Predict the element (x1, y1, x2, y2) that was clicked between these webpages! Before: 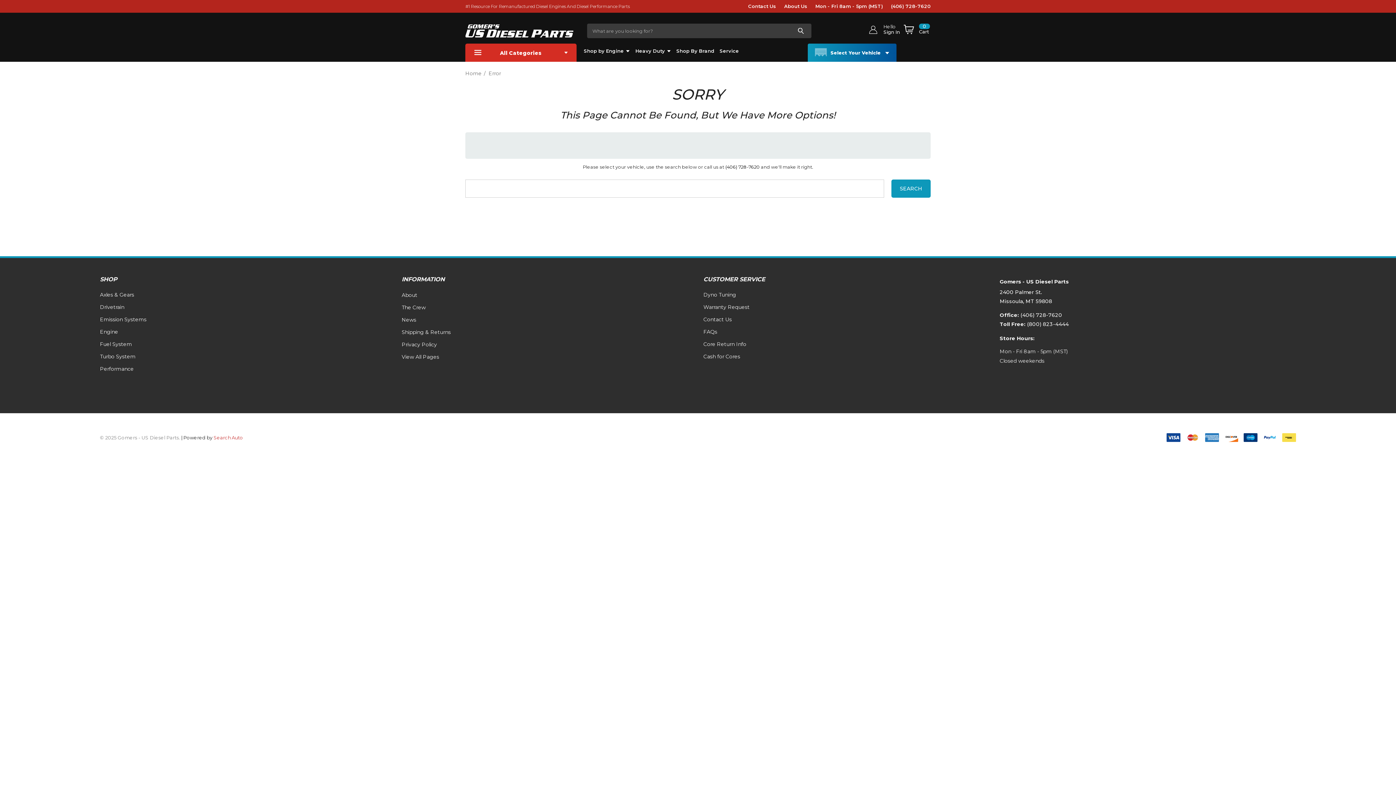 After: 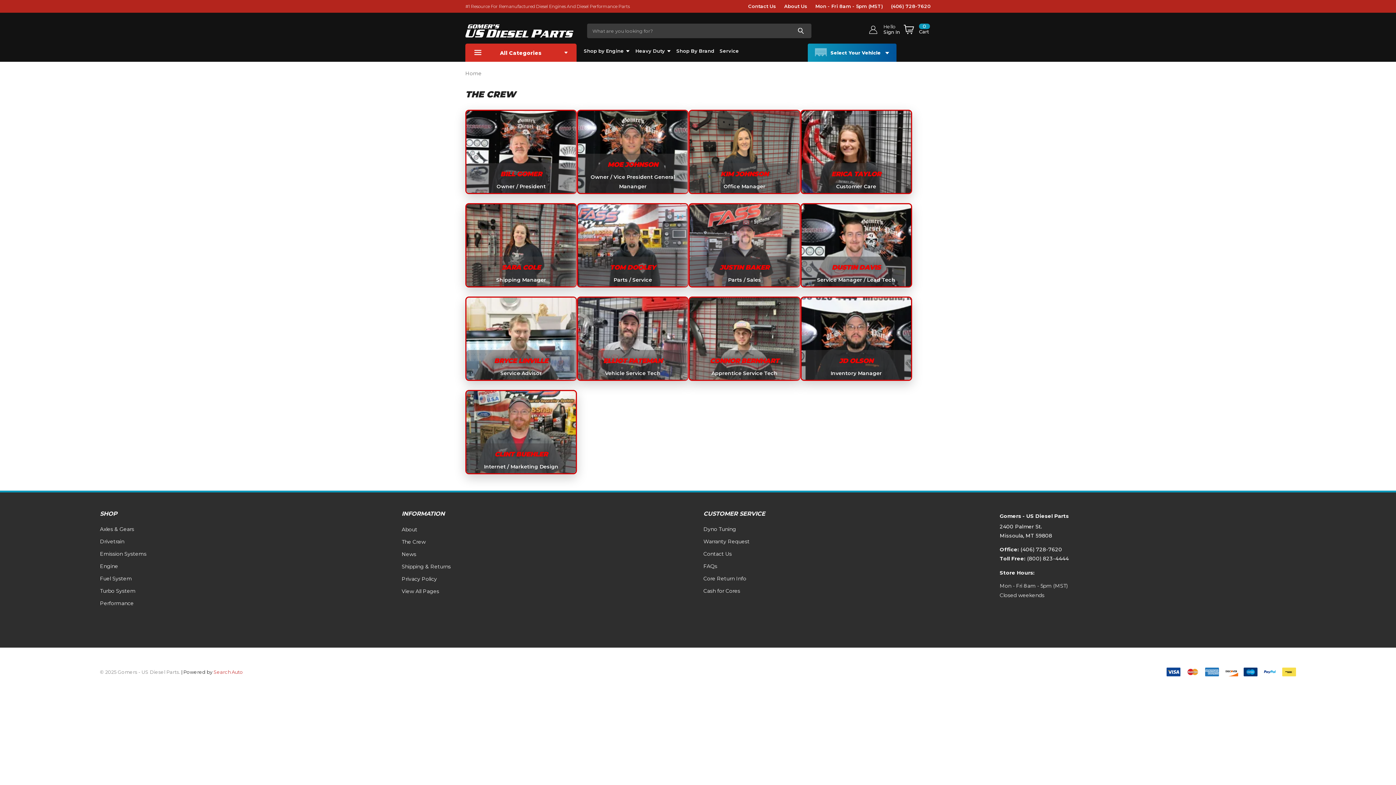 Action: label: The Crew bbox: (401, 301, 425, 313)